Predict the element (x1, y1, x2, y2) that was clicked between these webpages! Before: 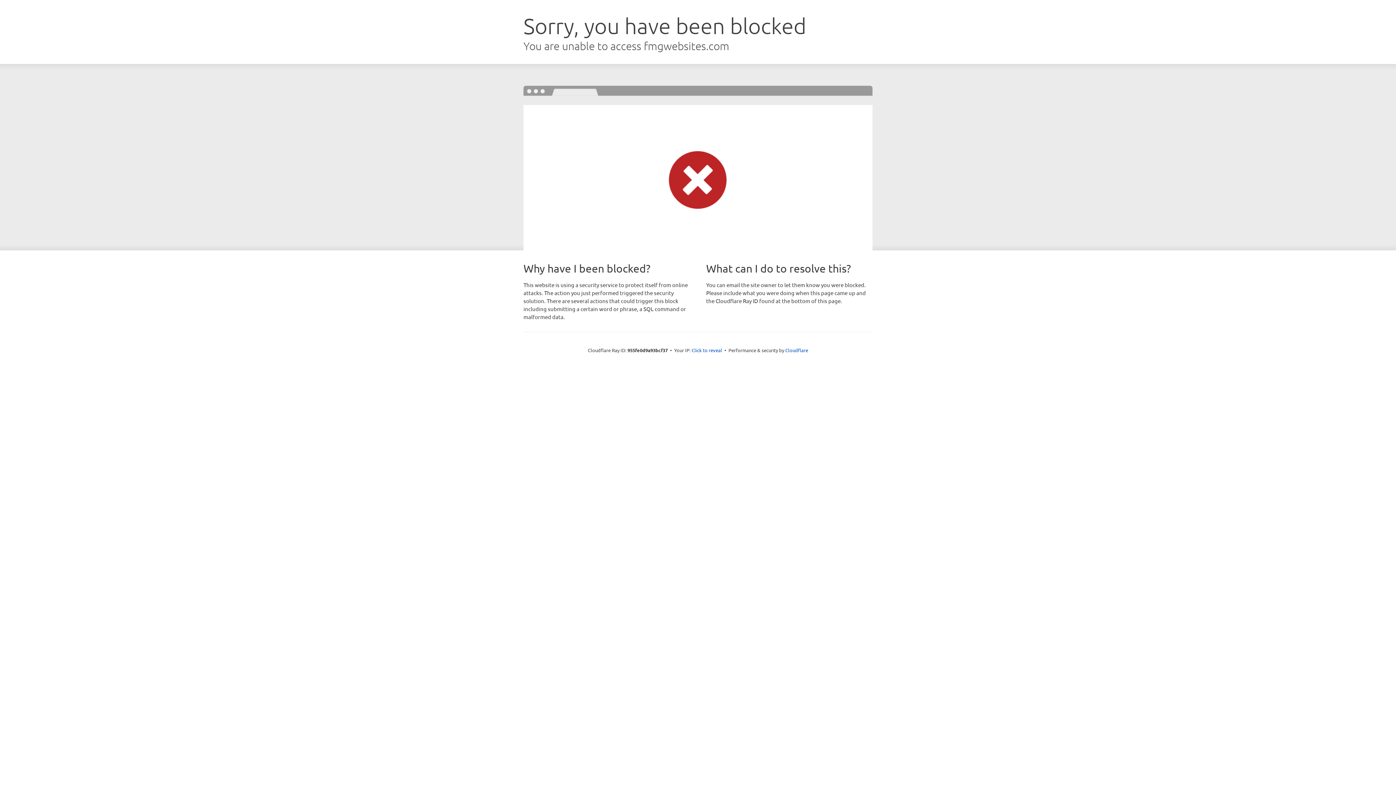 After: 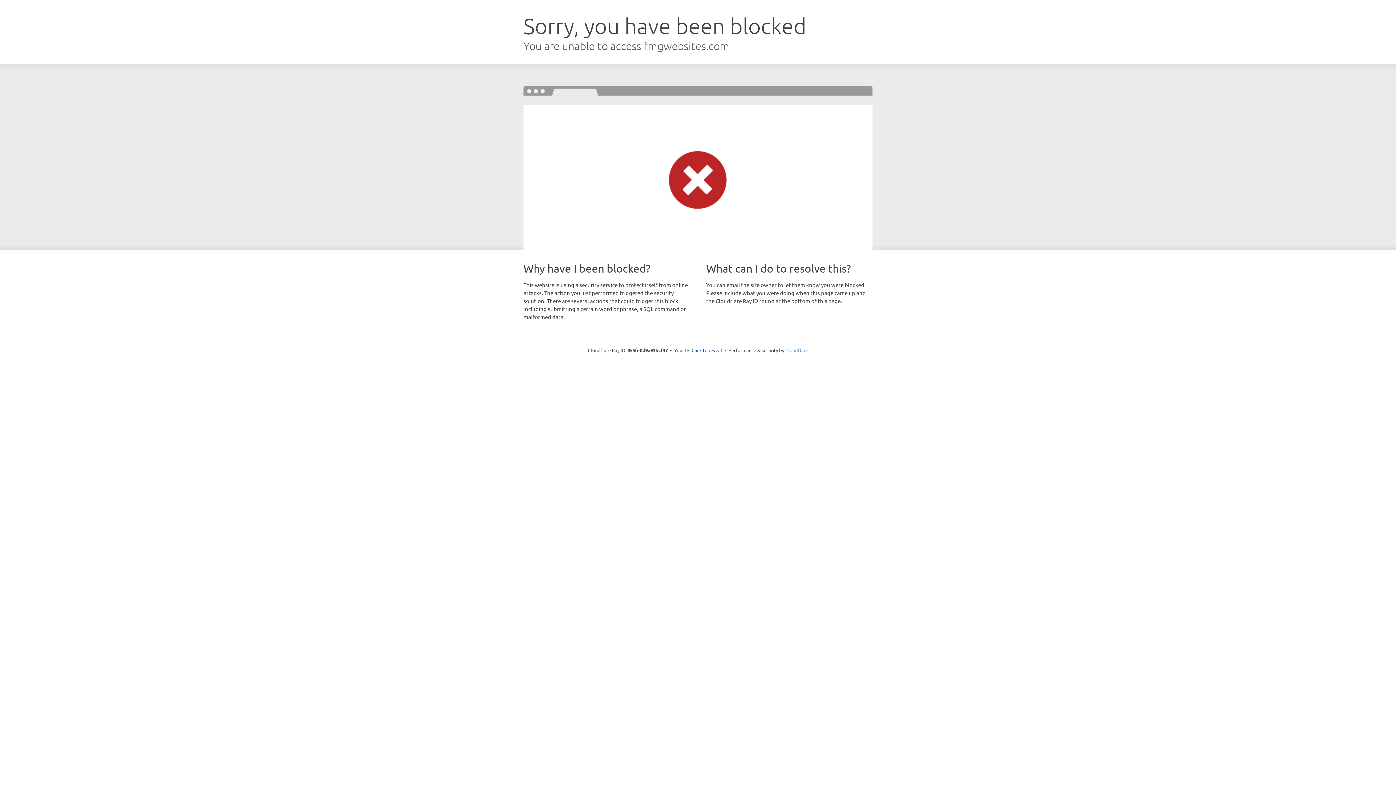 Action: bbox: (785, 347, 808, 353) label: Cloudflare